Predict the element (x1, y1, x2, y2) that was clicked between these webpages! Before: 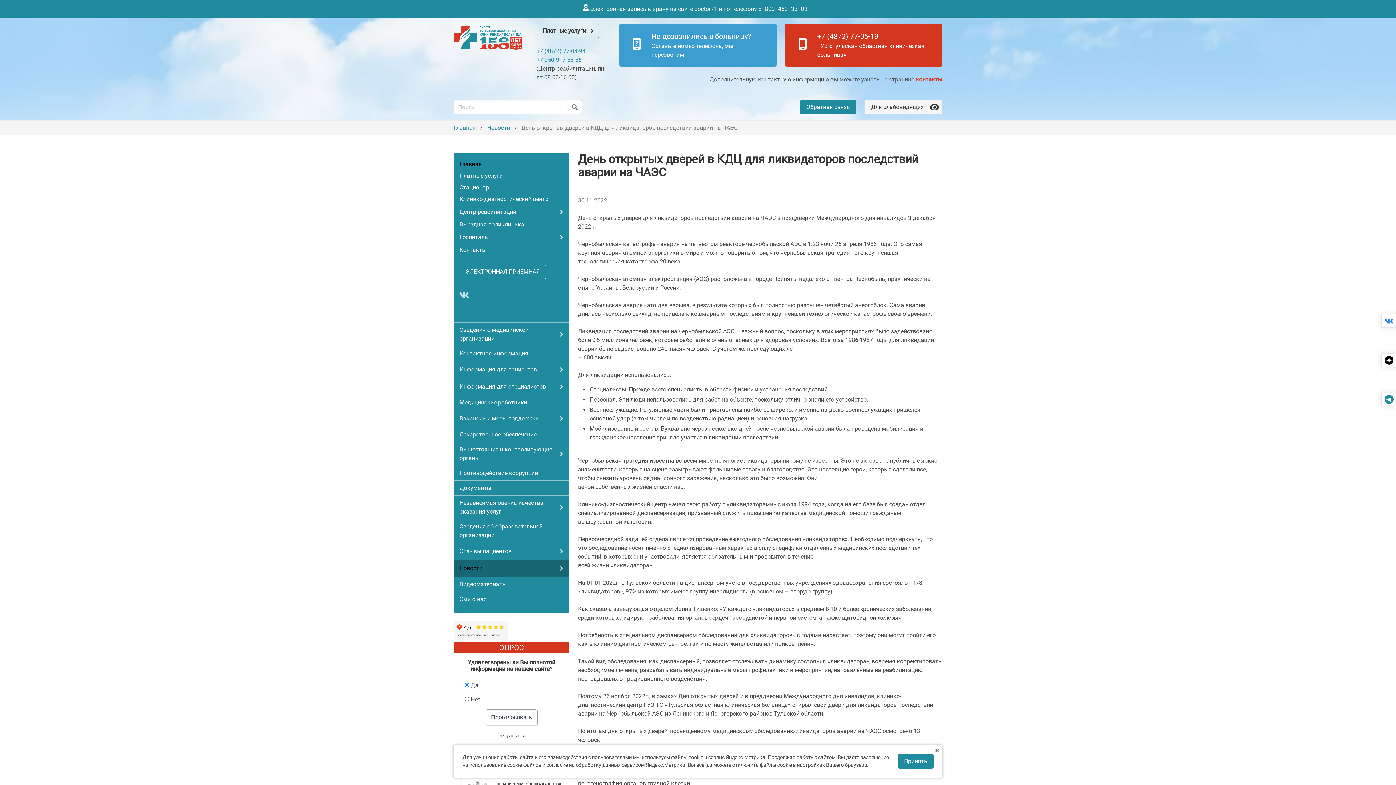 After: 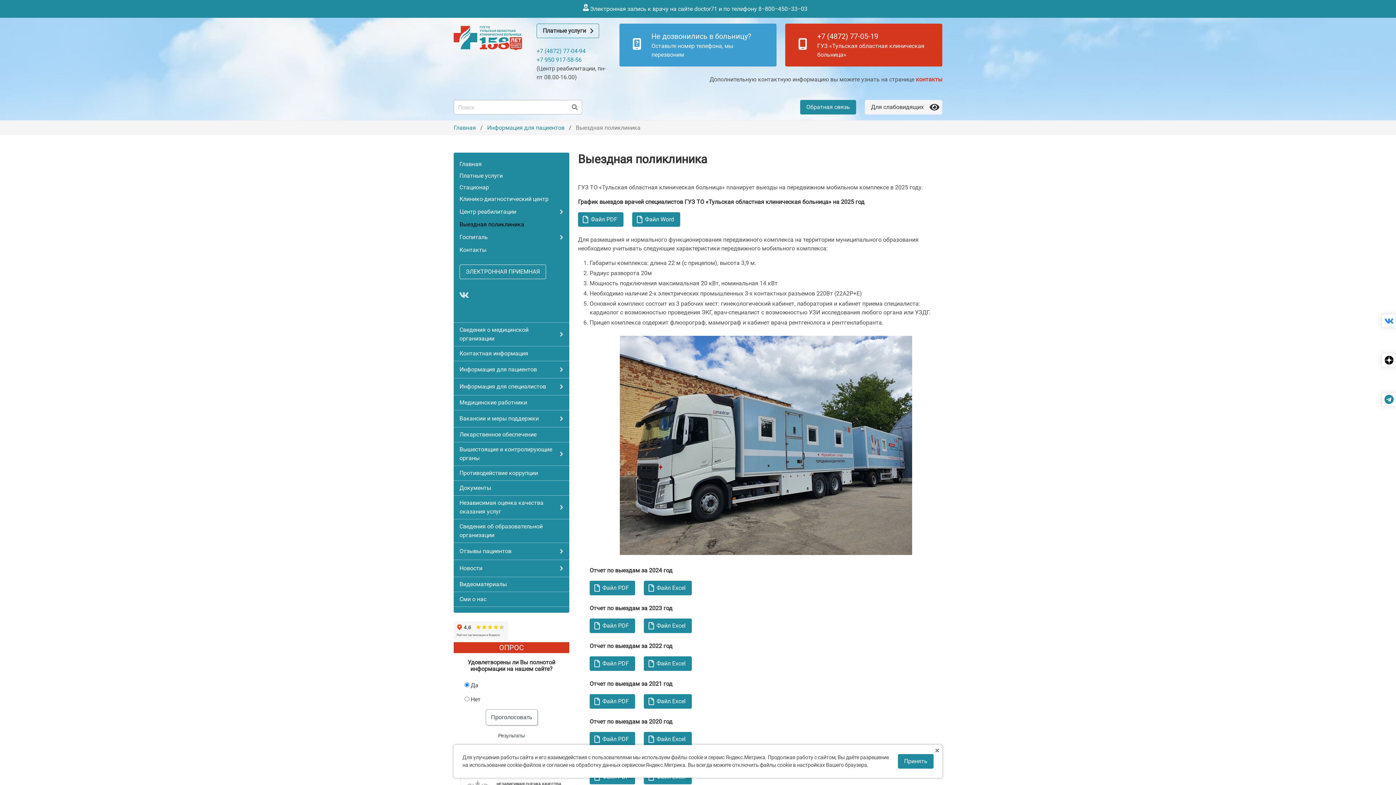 Action: label: Выездная поликлиника bbox: (459, 220, 563, 229)